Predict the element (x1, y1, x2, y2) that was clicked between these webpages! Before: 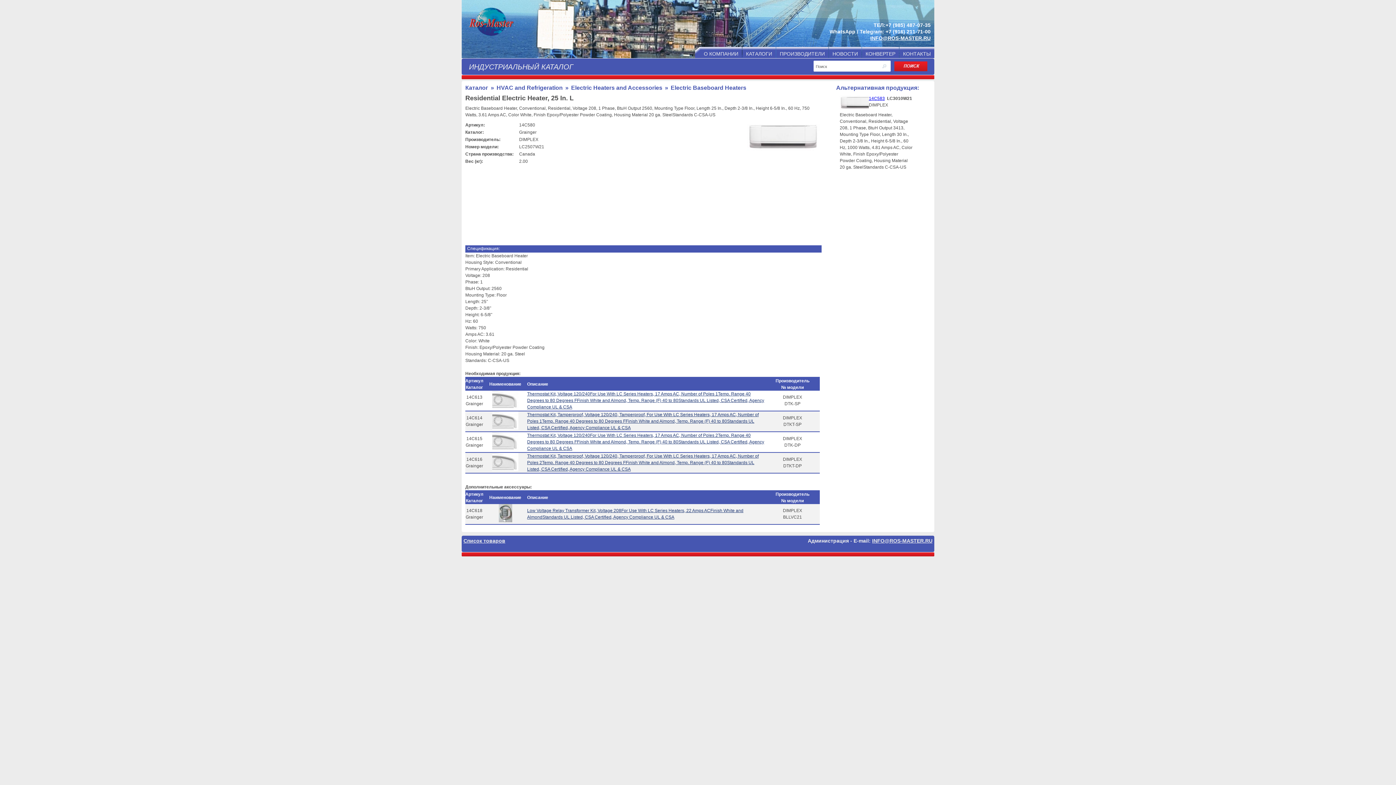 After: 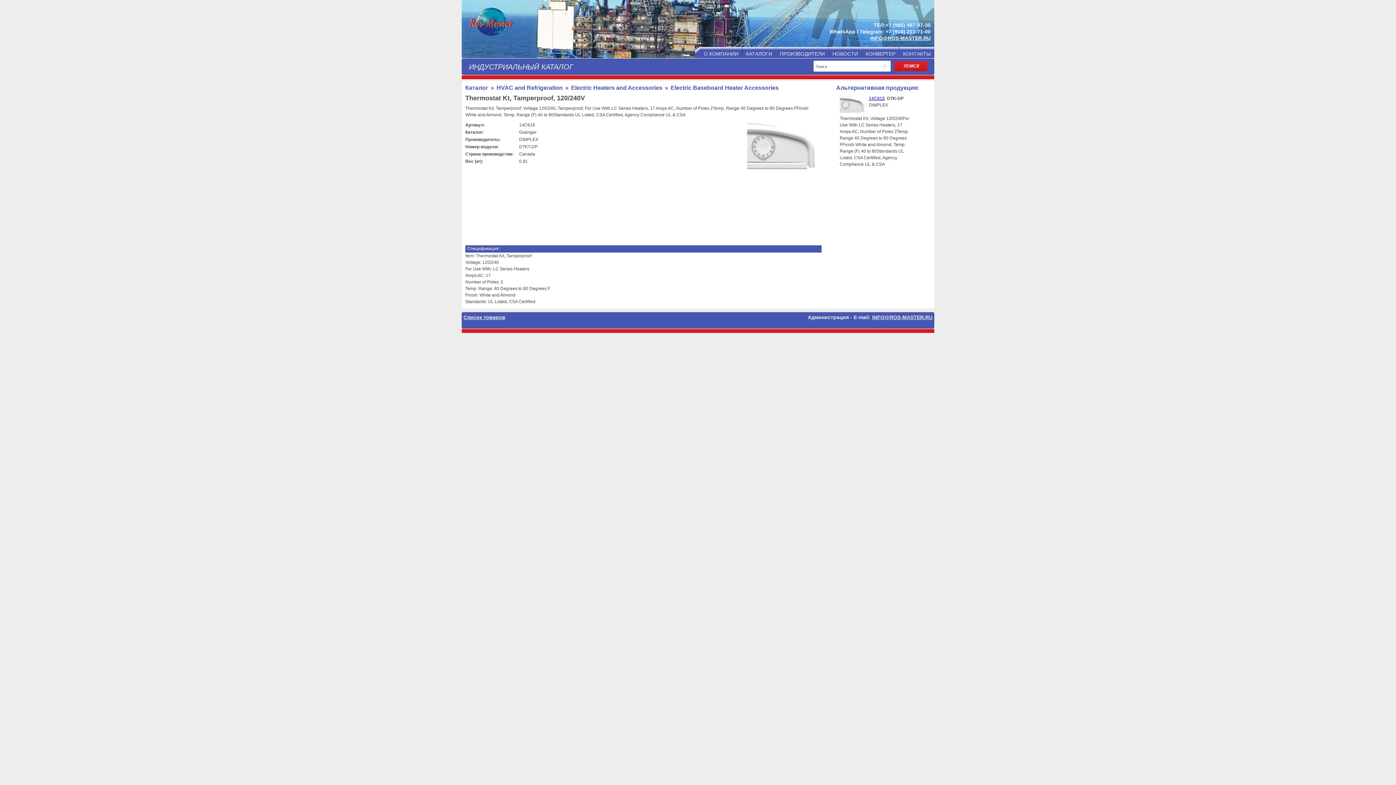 Action: bbox: (492, 467, 518, 472)